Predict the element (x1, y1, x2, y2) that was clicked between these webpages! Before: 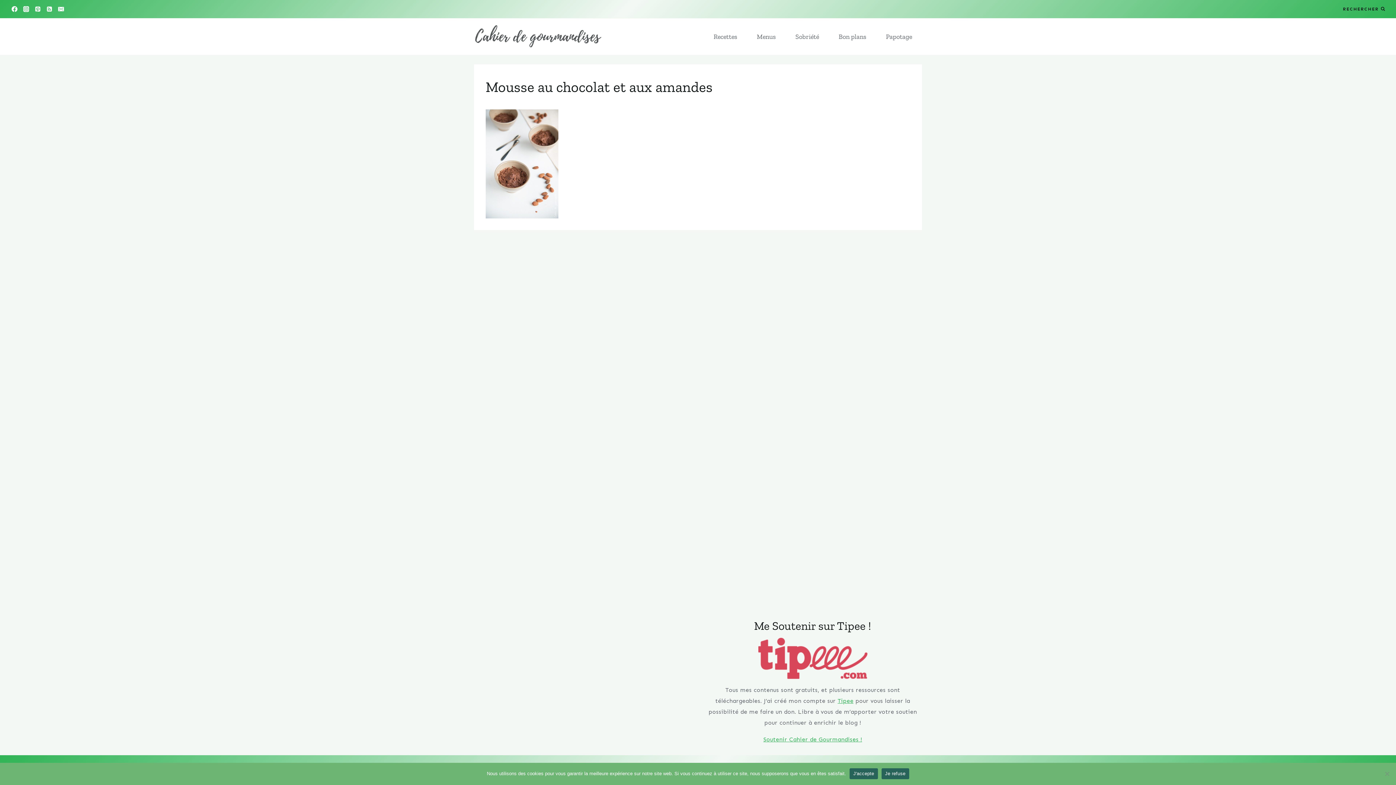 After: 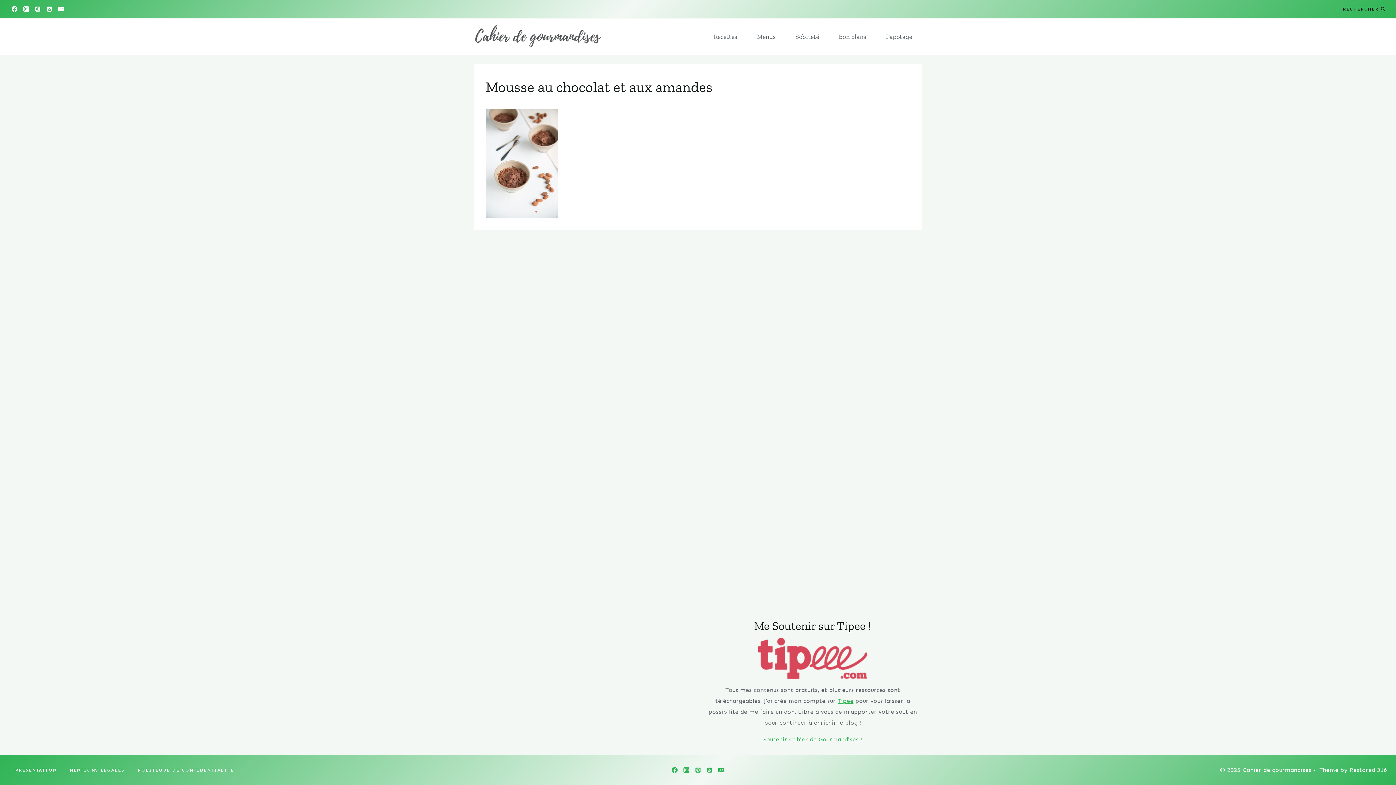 Action: label: J'accepte bbox: (849, 768, 878, 779)